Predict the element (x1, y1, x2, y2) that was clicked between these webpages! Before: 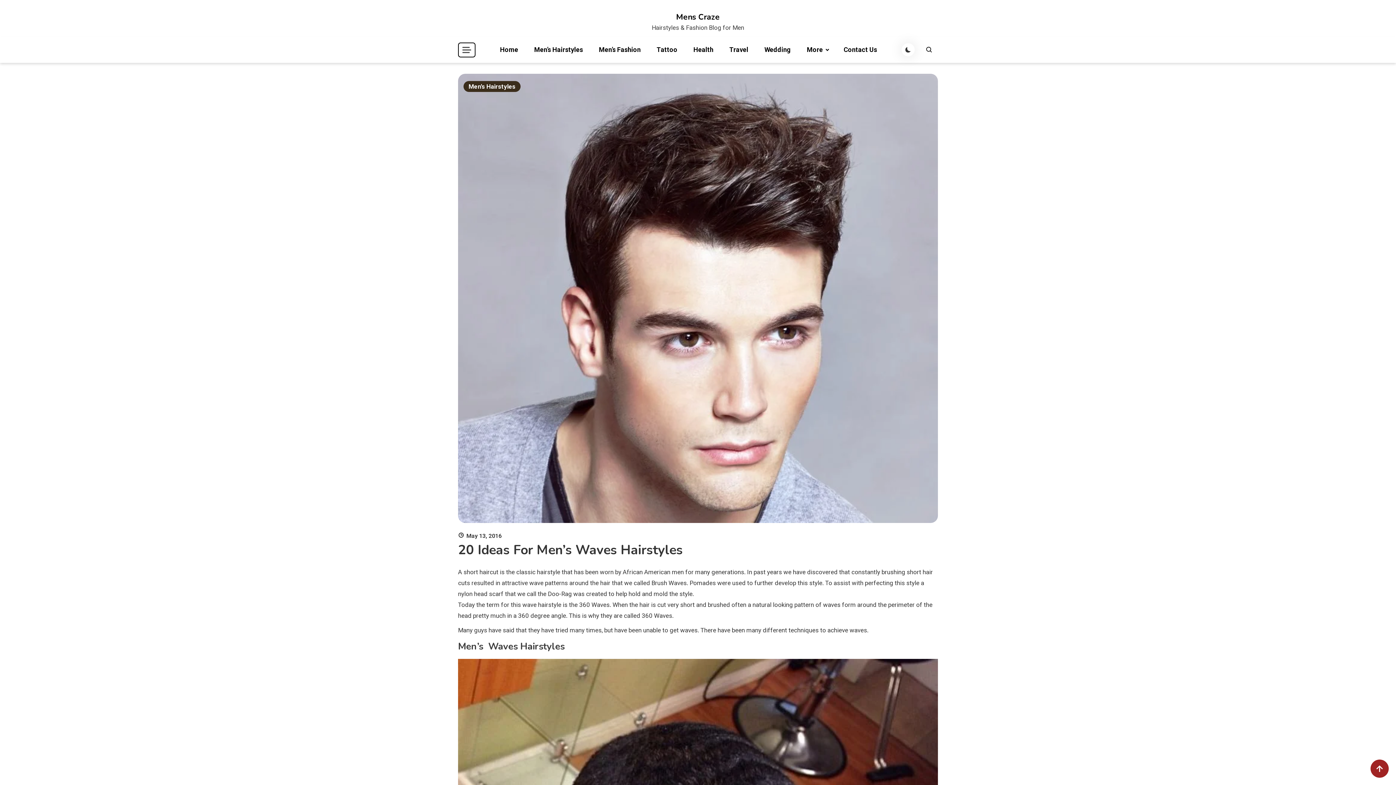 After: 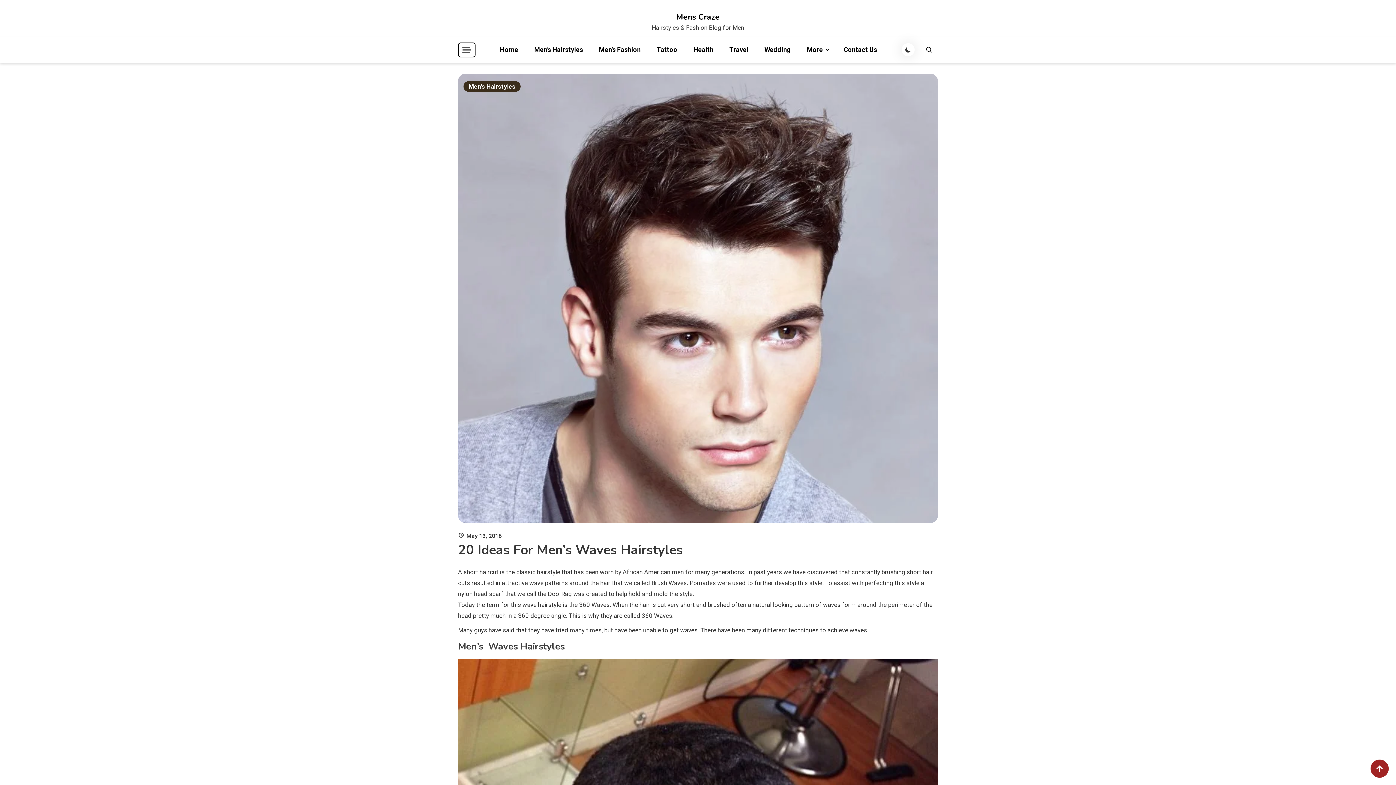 Action: bbox: (458, 294, 938, 301)